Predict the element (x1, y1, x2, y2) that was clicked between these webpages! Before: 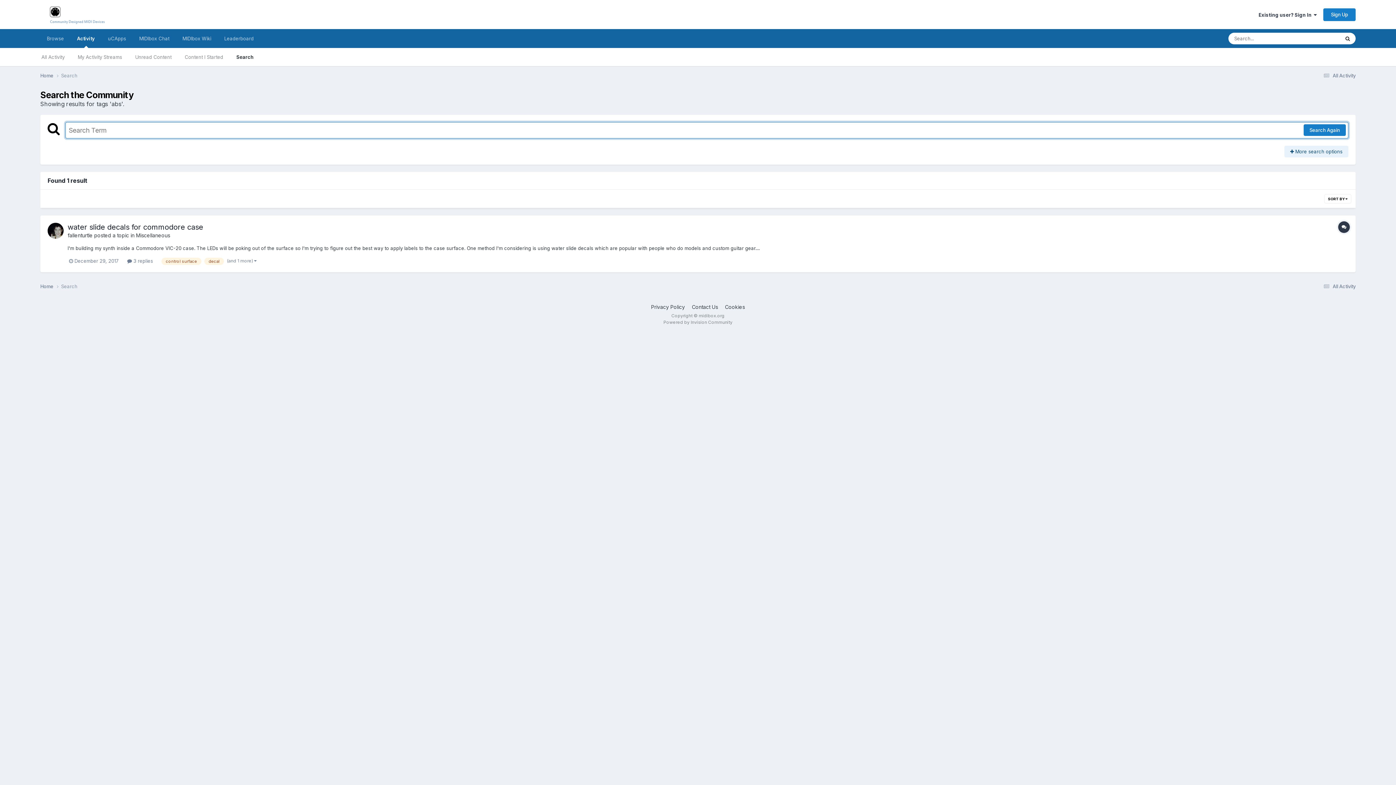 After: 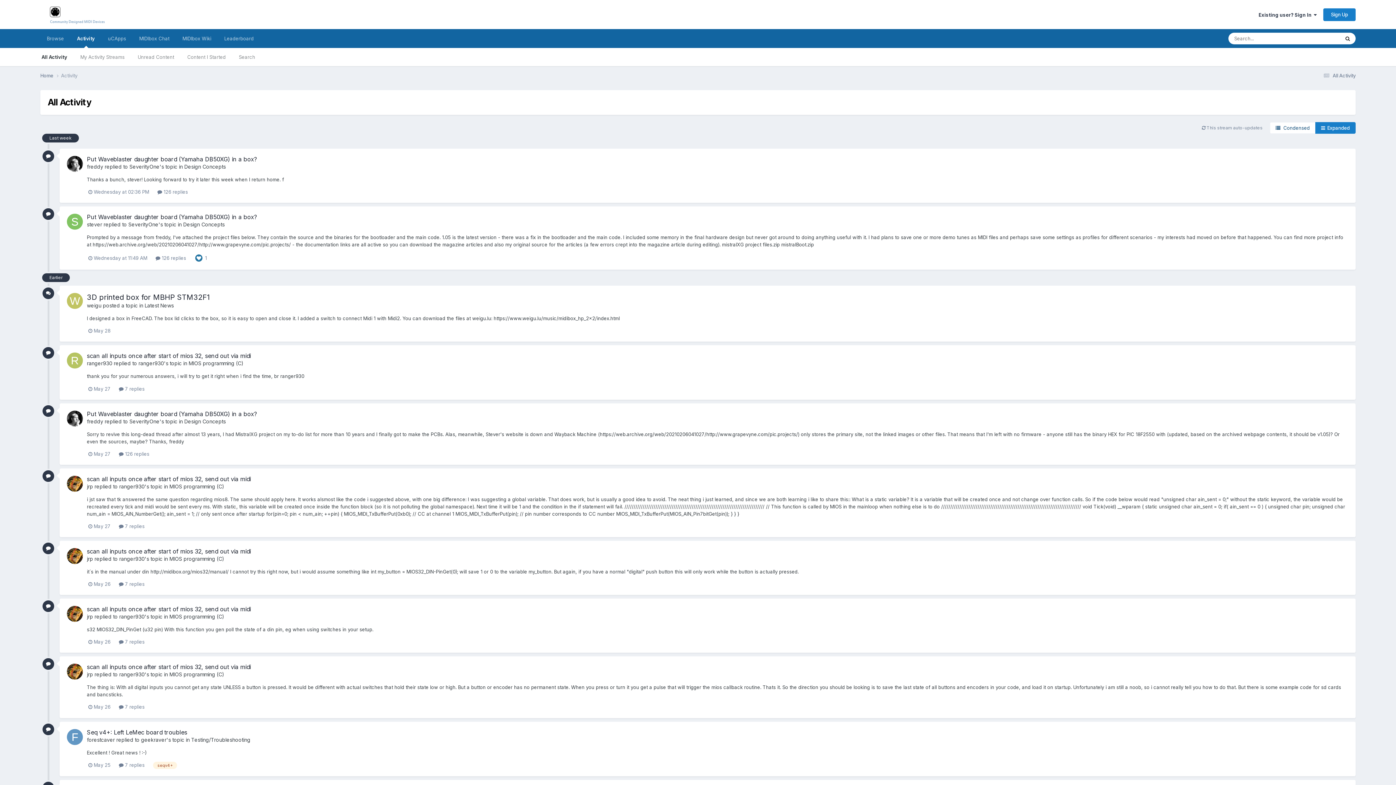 Action: bbox: (34, 48, 71, 66) label: All Activity